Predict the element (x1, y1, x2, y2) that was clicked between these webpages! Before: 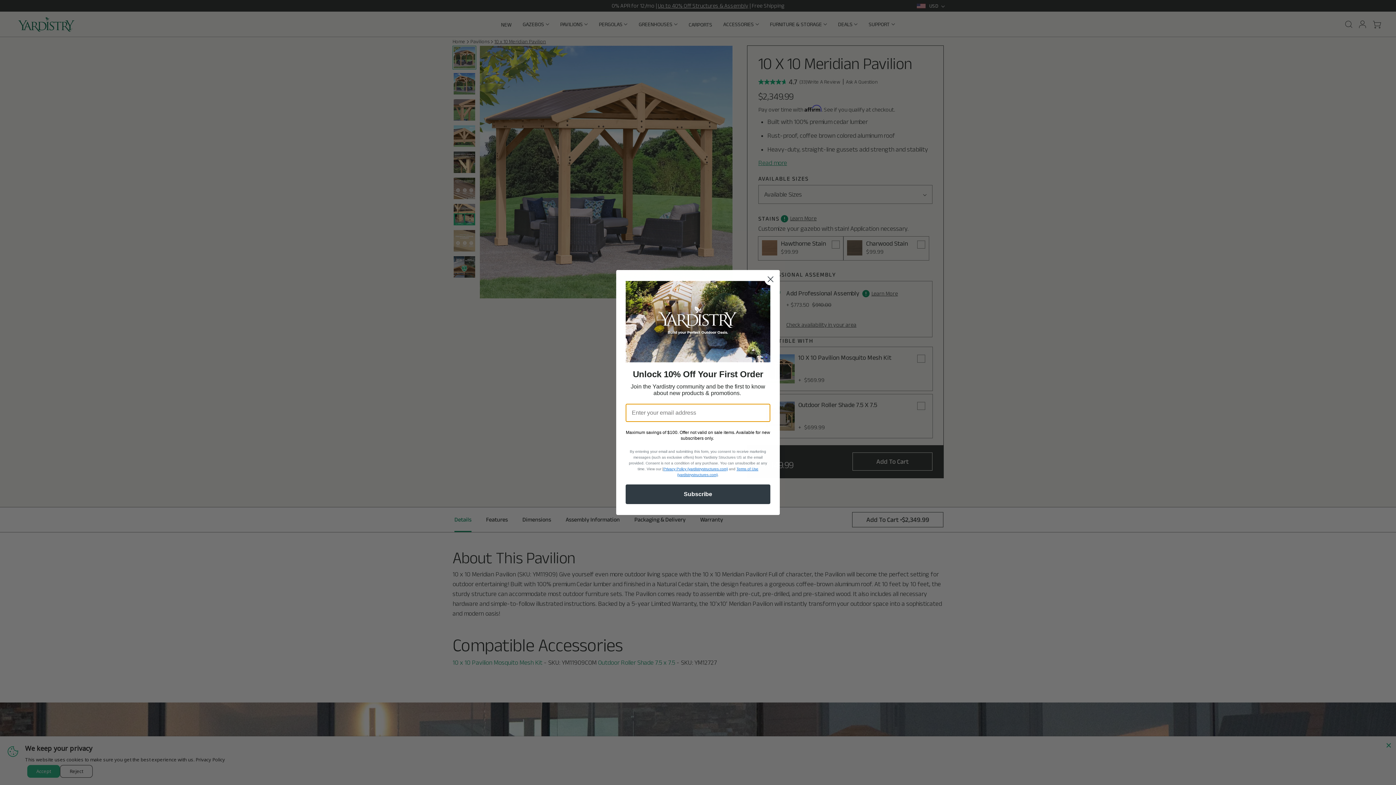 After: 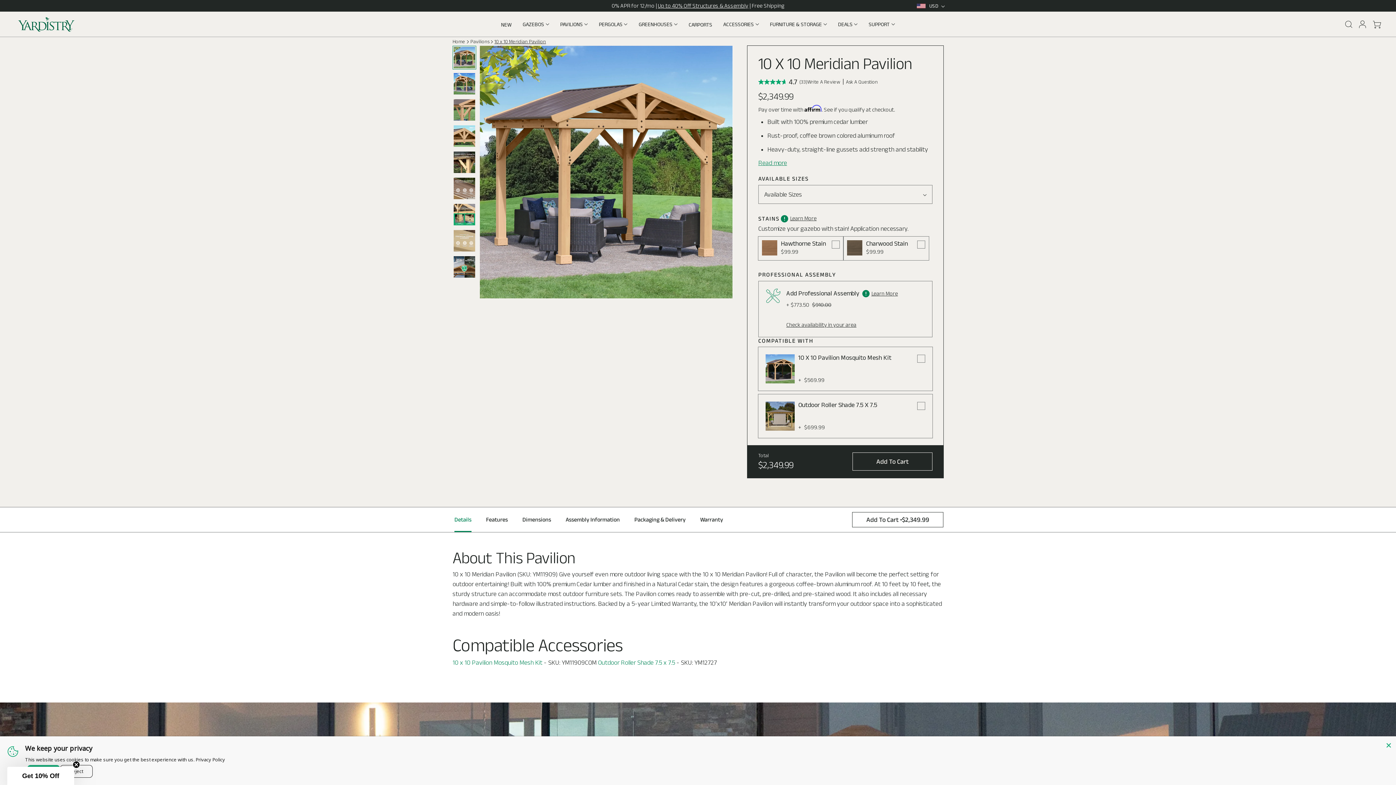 Action: label: Close dialog bbox: (764, 288, 777, 301)